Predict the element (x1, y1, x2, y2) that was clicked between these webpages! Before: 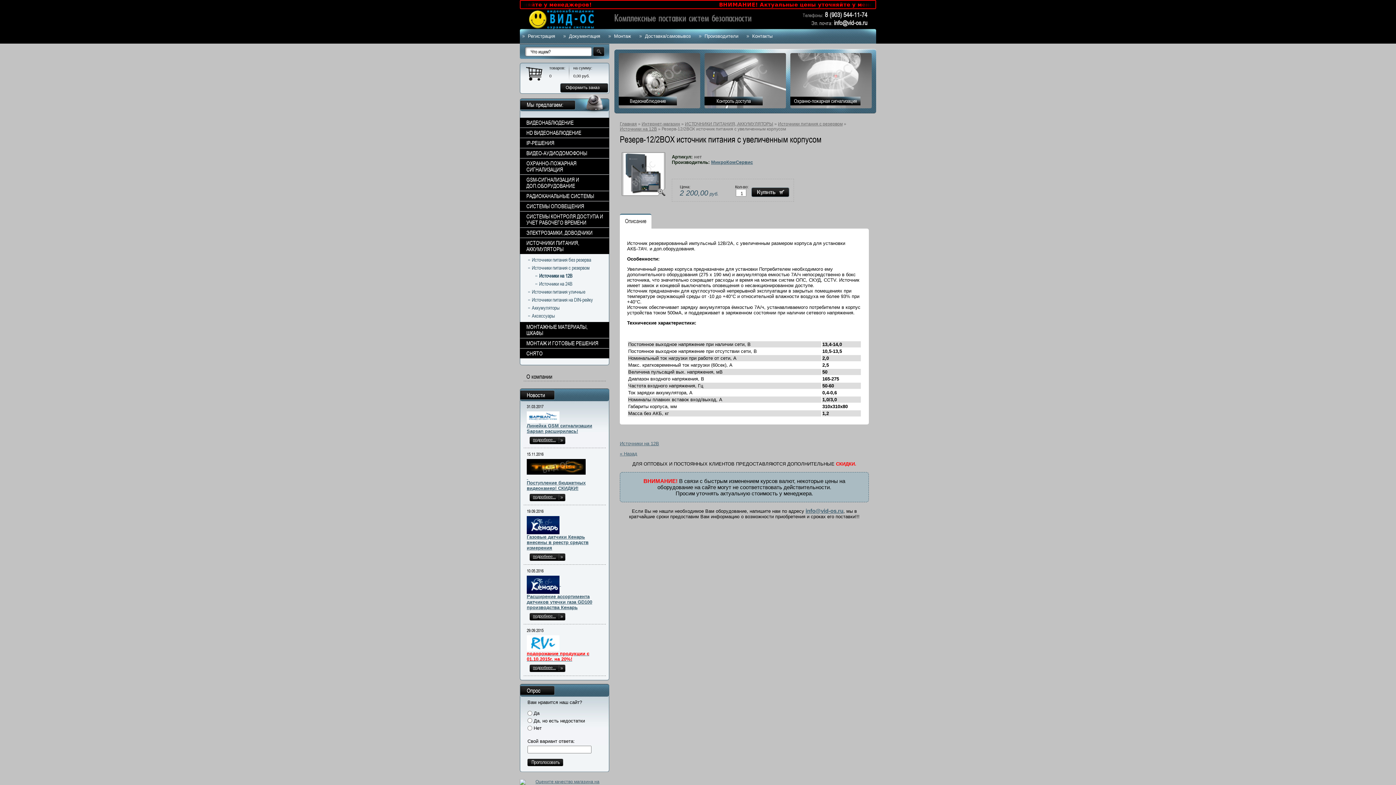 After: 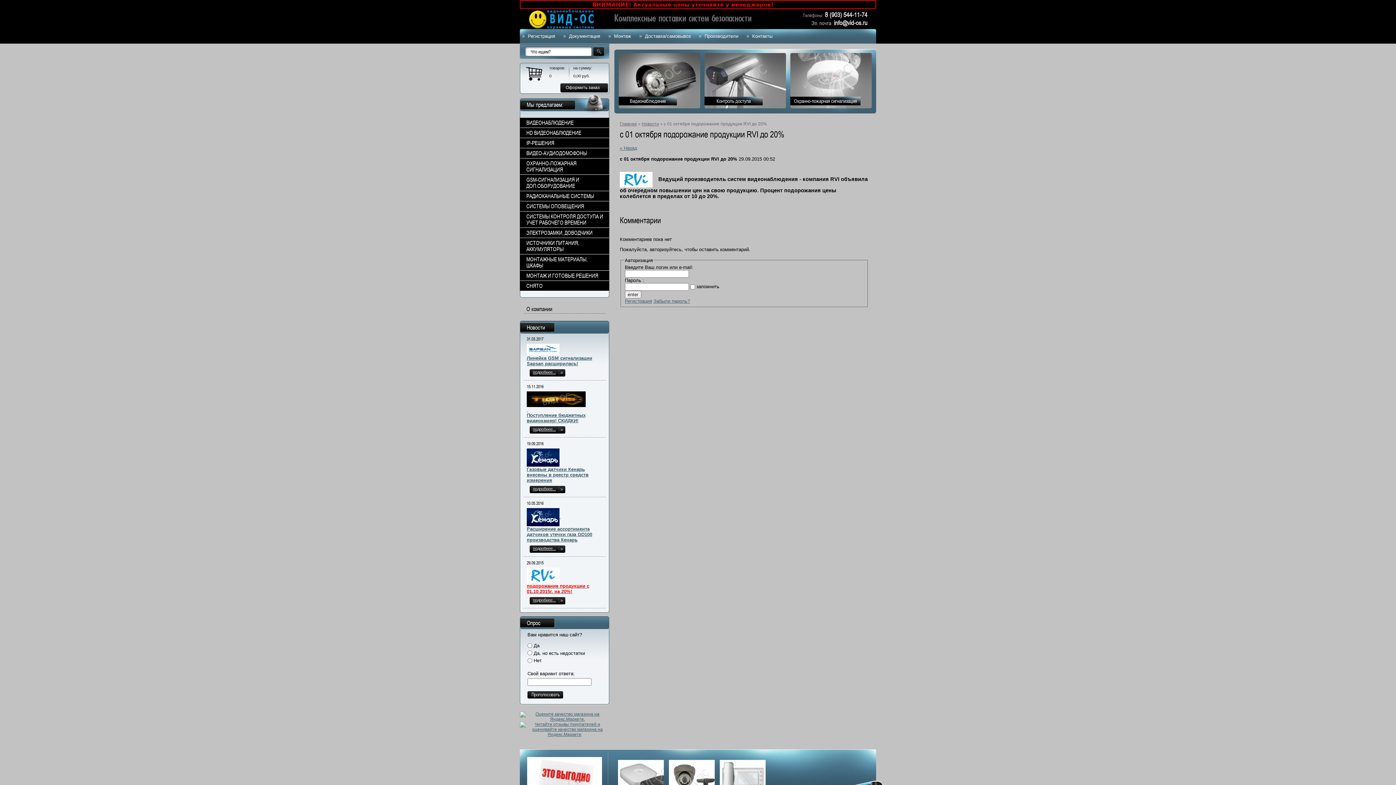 Action: label: подорожание продукции с 01.10.2015г. на 20%! bbox: (526, 651, 589, 662)